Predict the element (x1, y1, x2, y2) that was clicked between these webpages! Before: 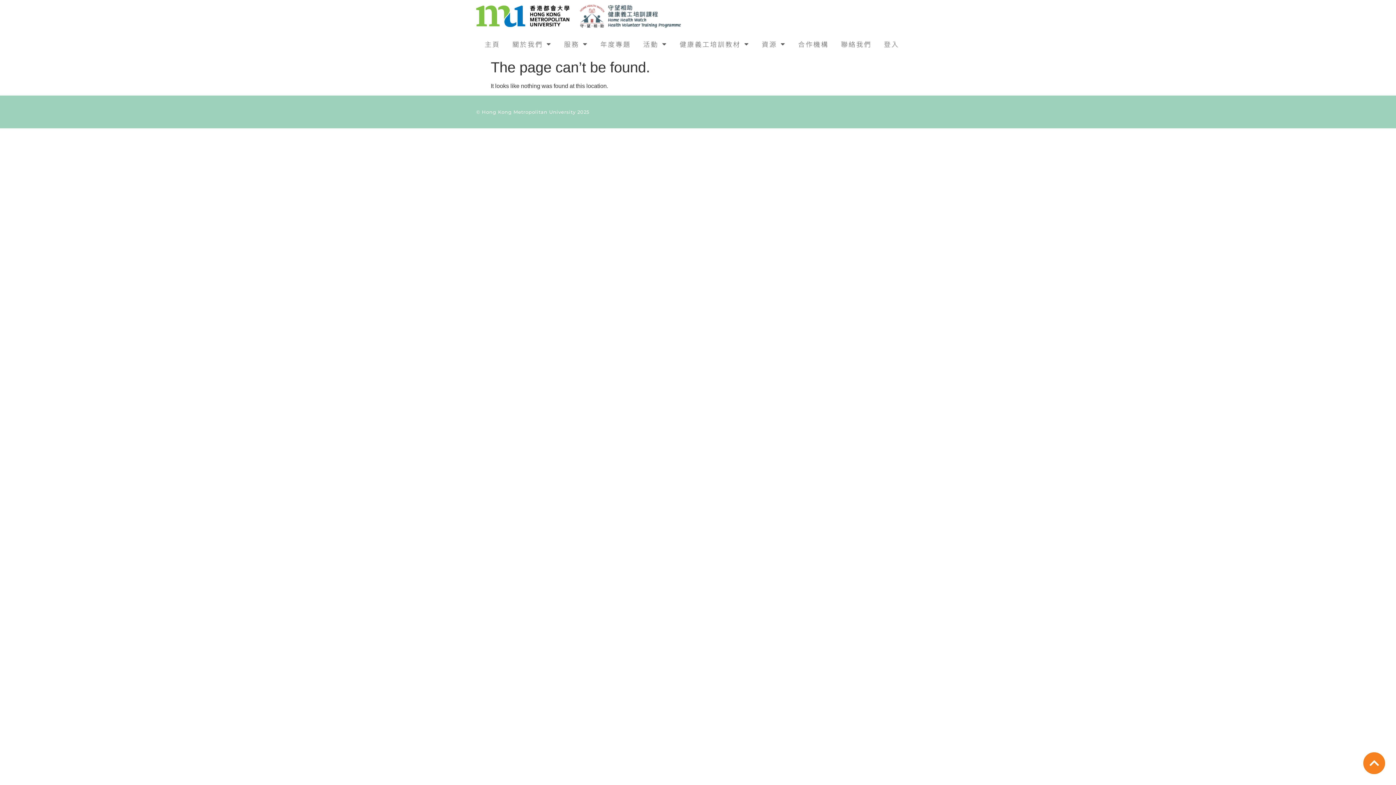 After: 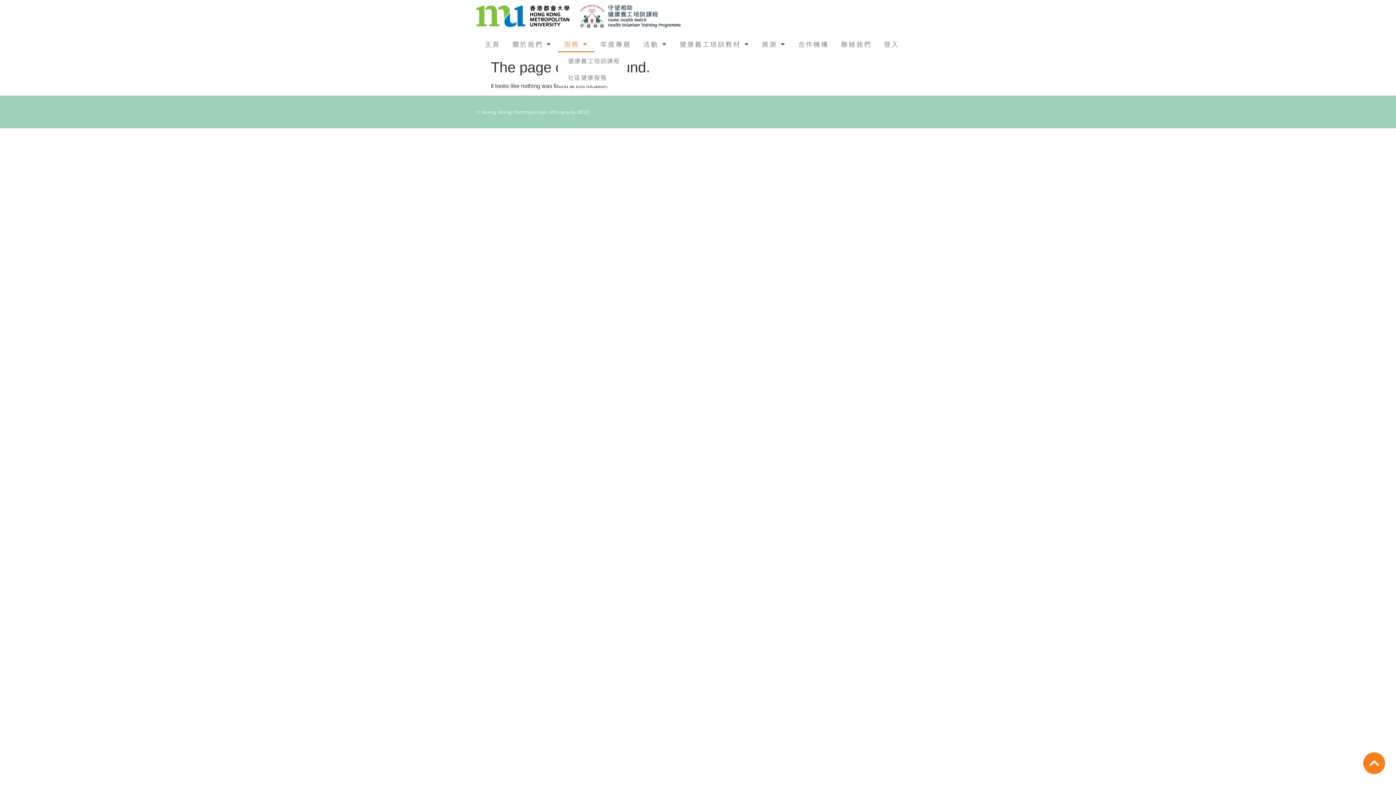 Action: bbox: (558, 35, 594, 52) label: 服務